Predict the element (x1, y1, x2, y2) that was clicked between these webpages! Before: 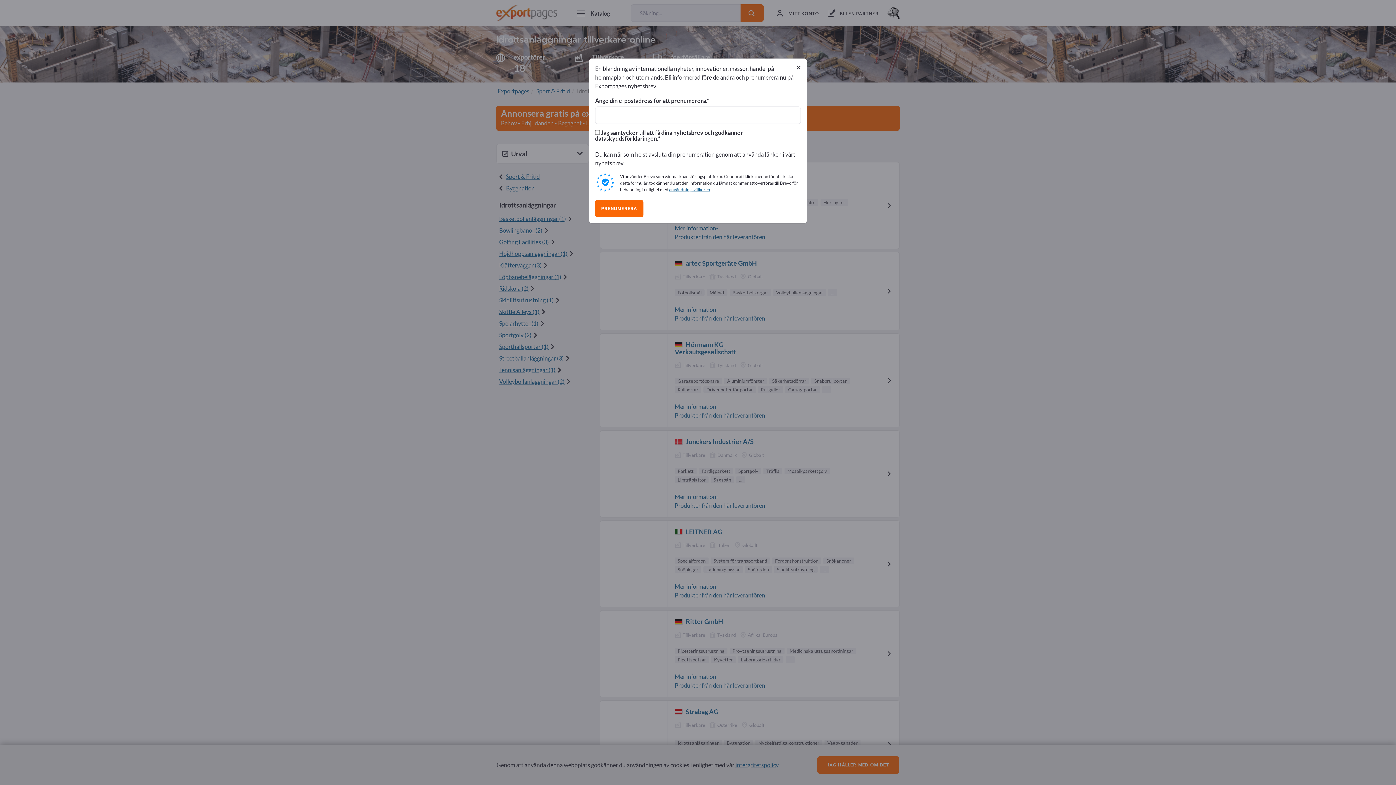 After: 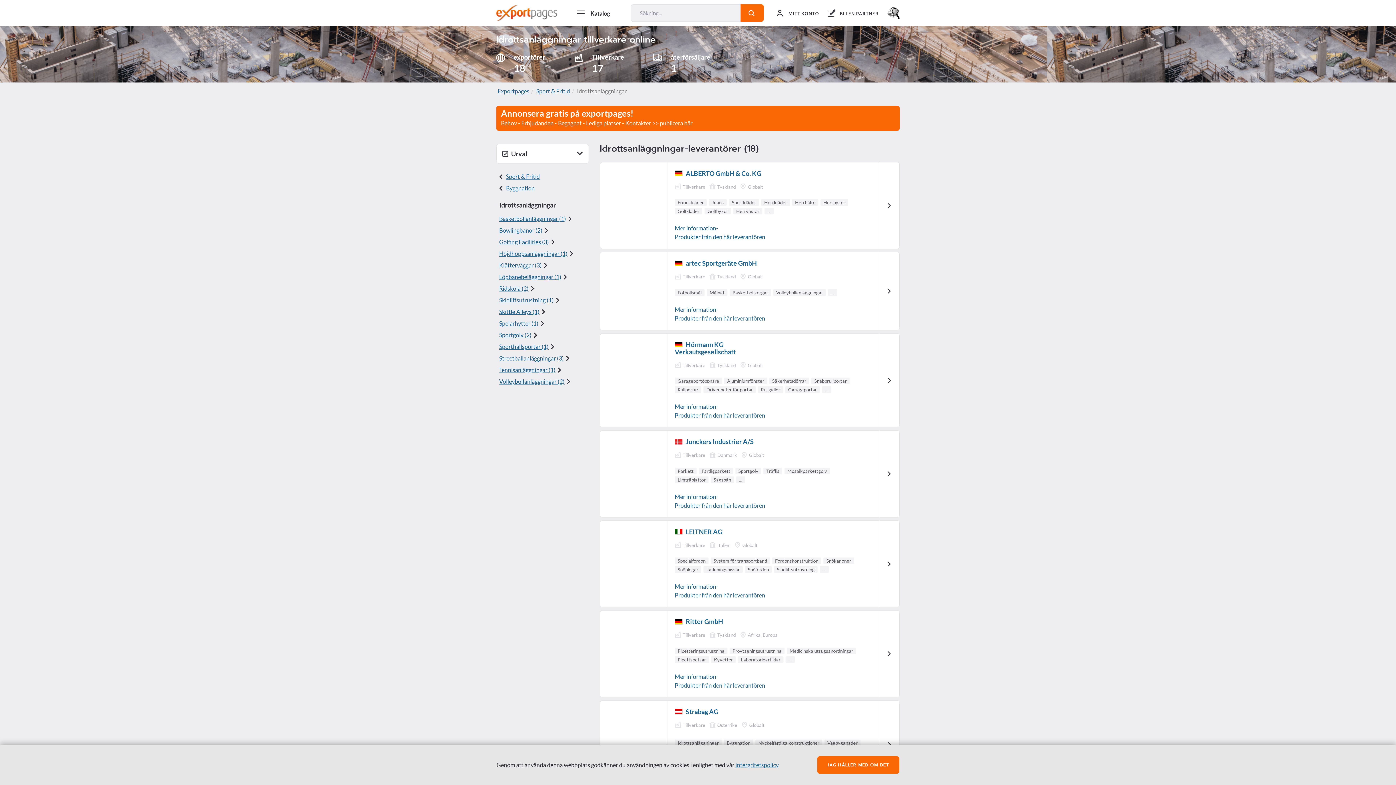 Action: bbox: (796, 44, 801, 53) label: Close